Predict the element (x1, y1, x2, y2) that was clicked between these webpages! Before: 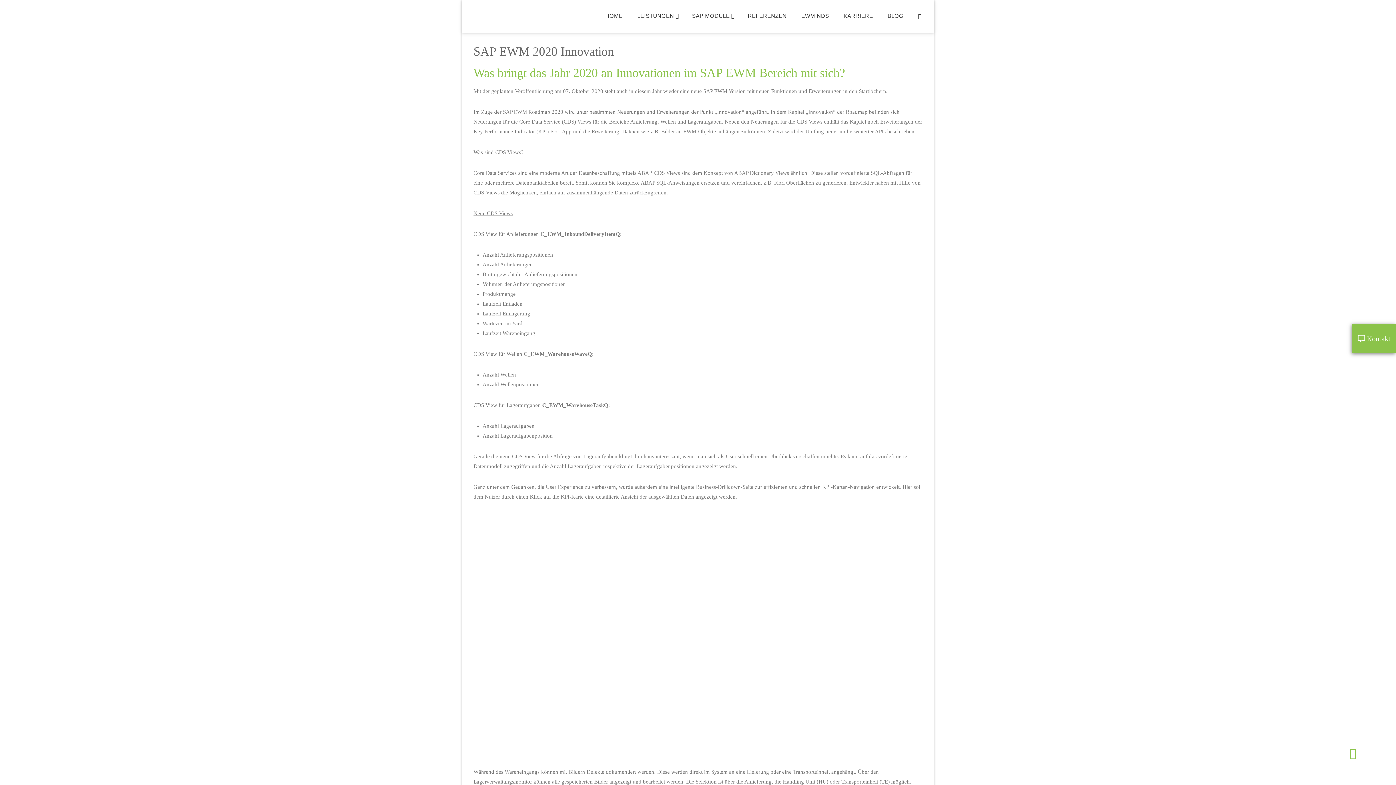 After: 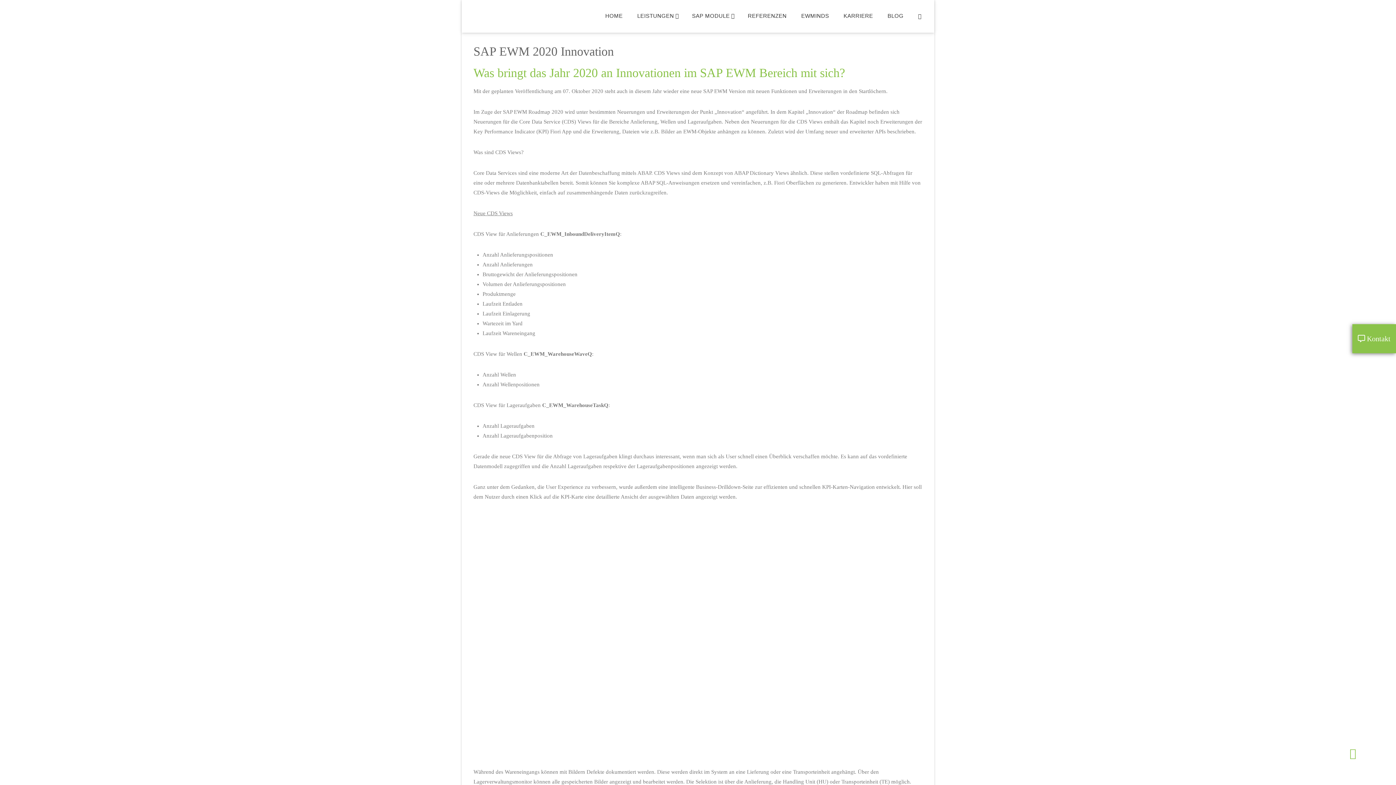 Action: label: Kontakt bbox: (1352, 324, 1396, 353)